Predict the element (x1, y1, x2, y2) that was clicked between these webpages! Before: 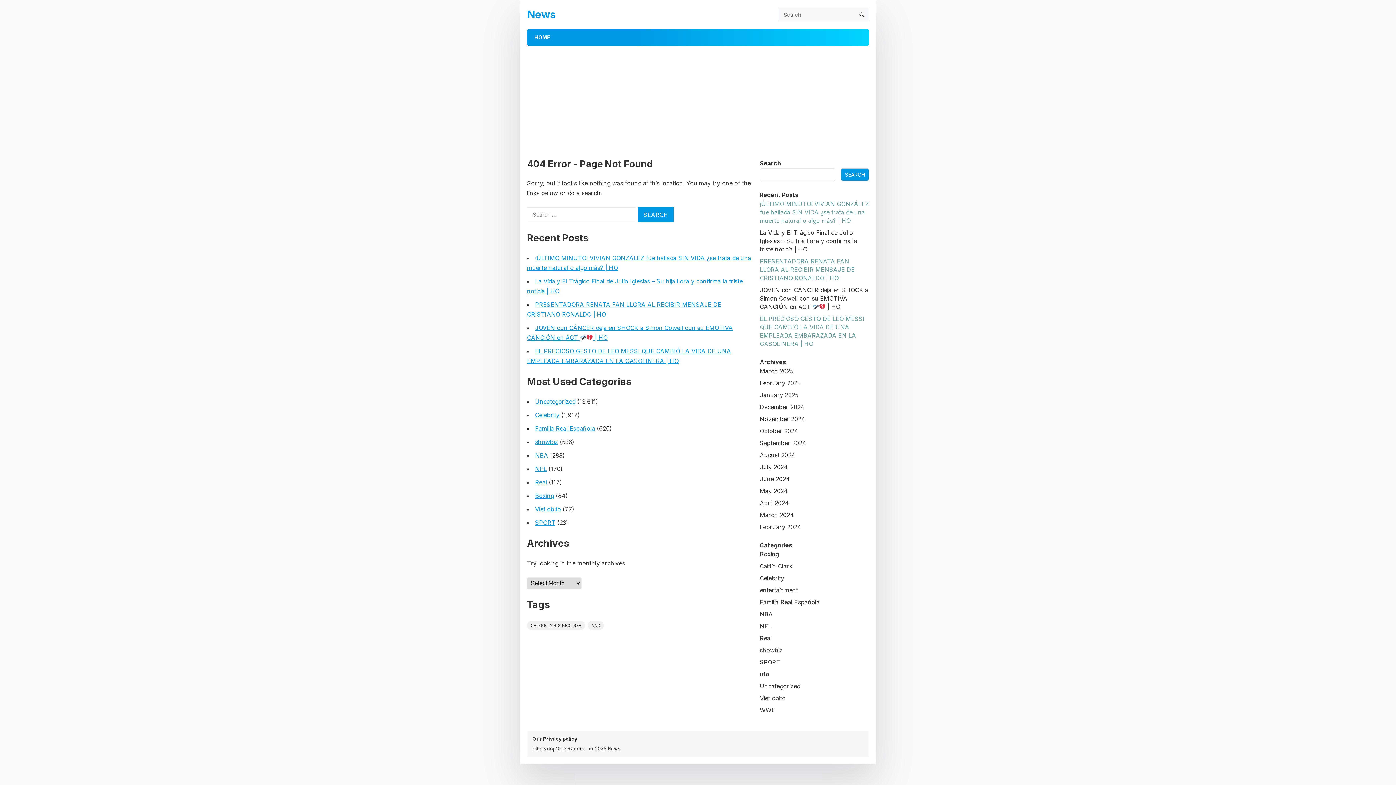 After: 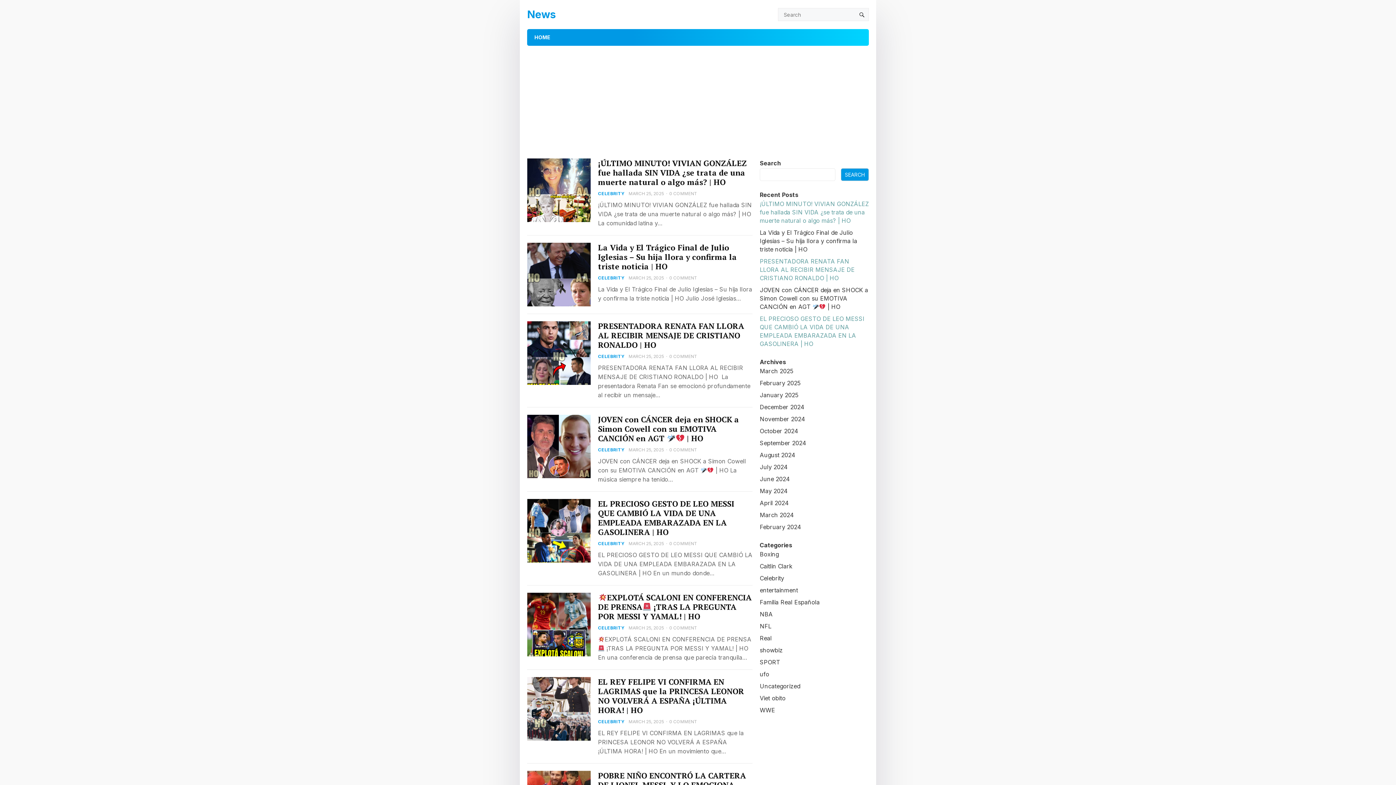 Action: label: March 2024 bbox: (760, 511, 794, 518)